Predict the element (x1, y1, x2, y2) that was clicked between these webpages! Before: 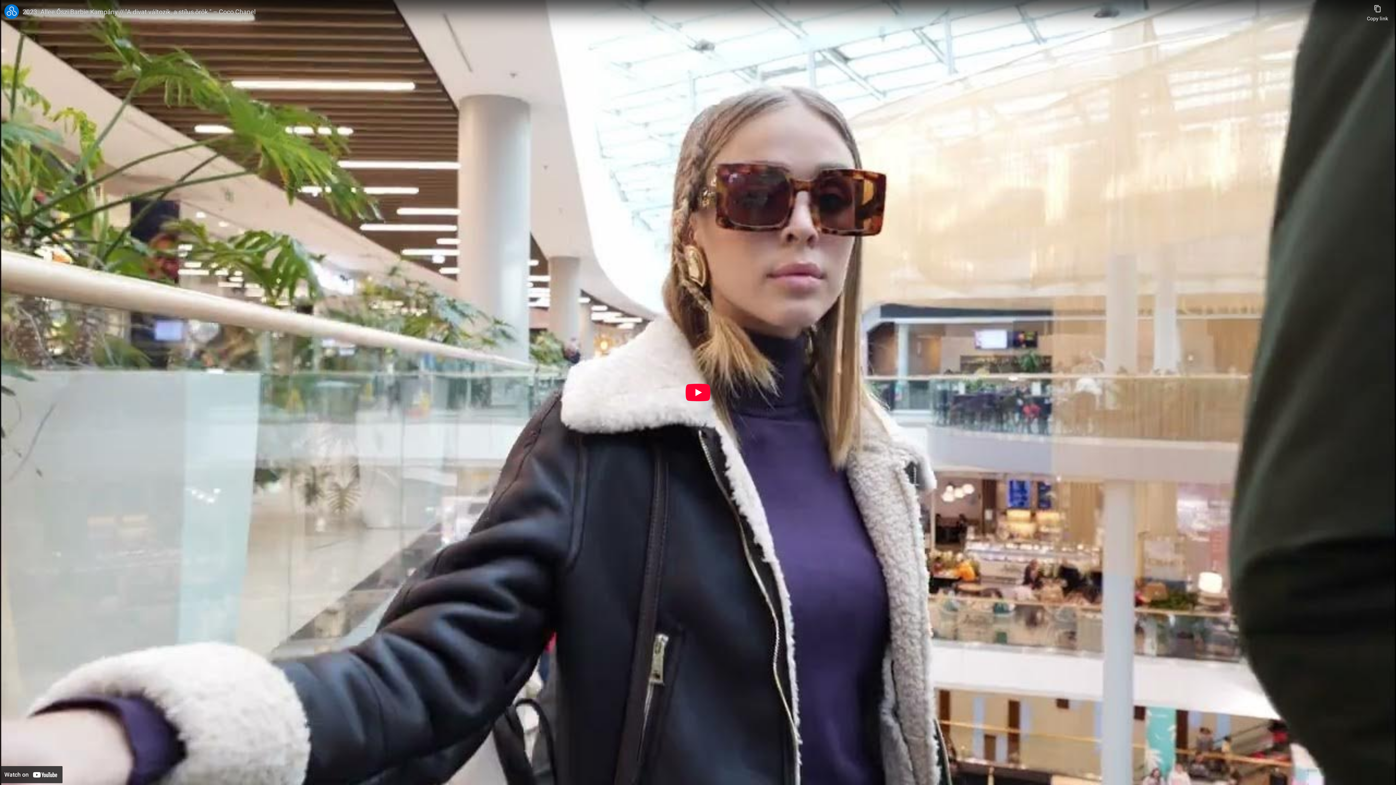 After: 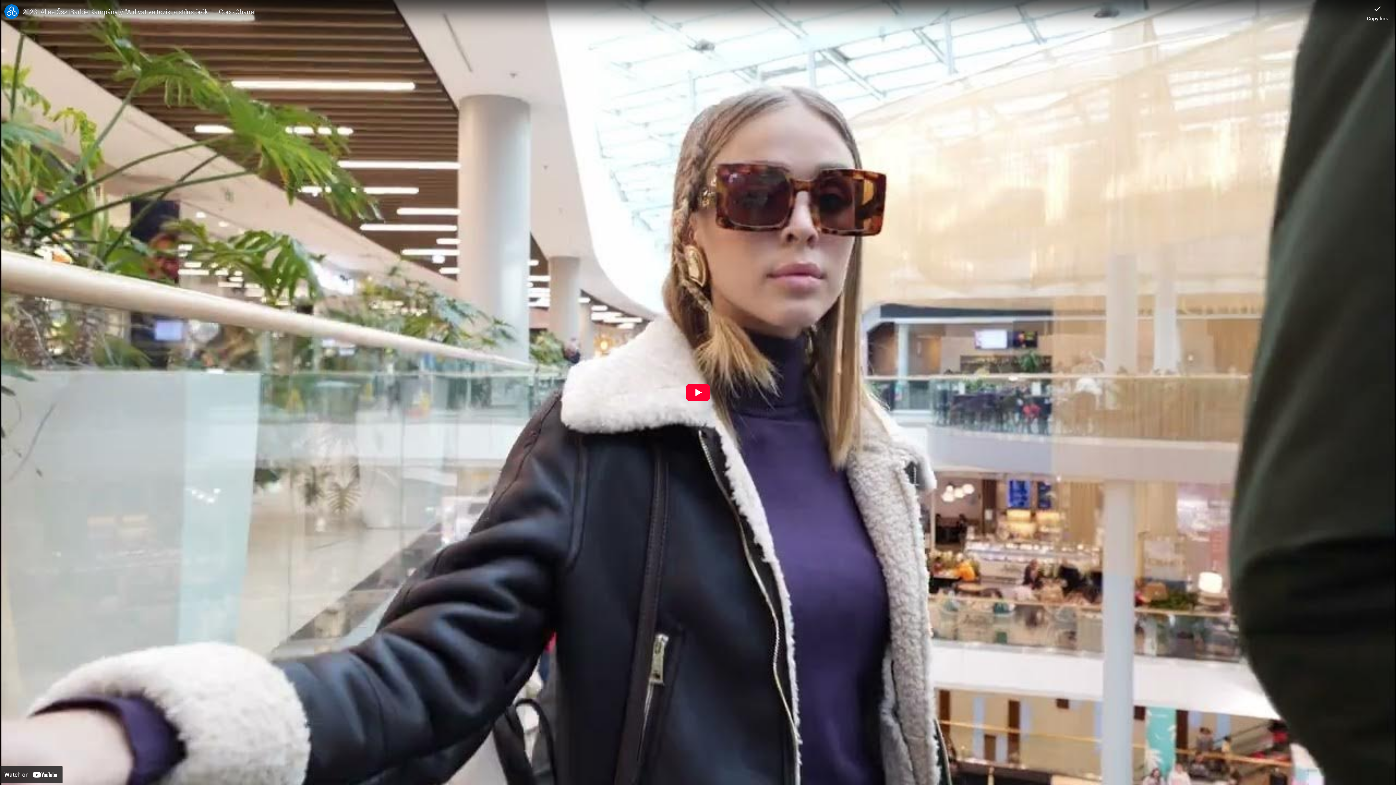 Action: label: Copy link bbox: (1367, 0, 1388, 21)